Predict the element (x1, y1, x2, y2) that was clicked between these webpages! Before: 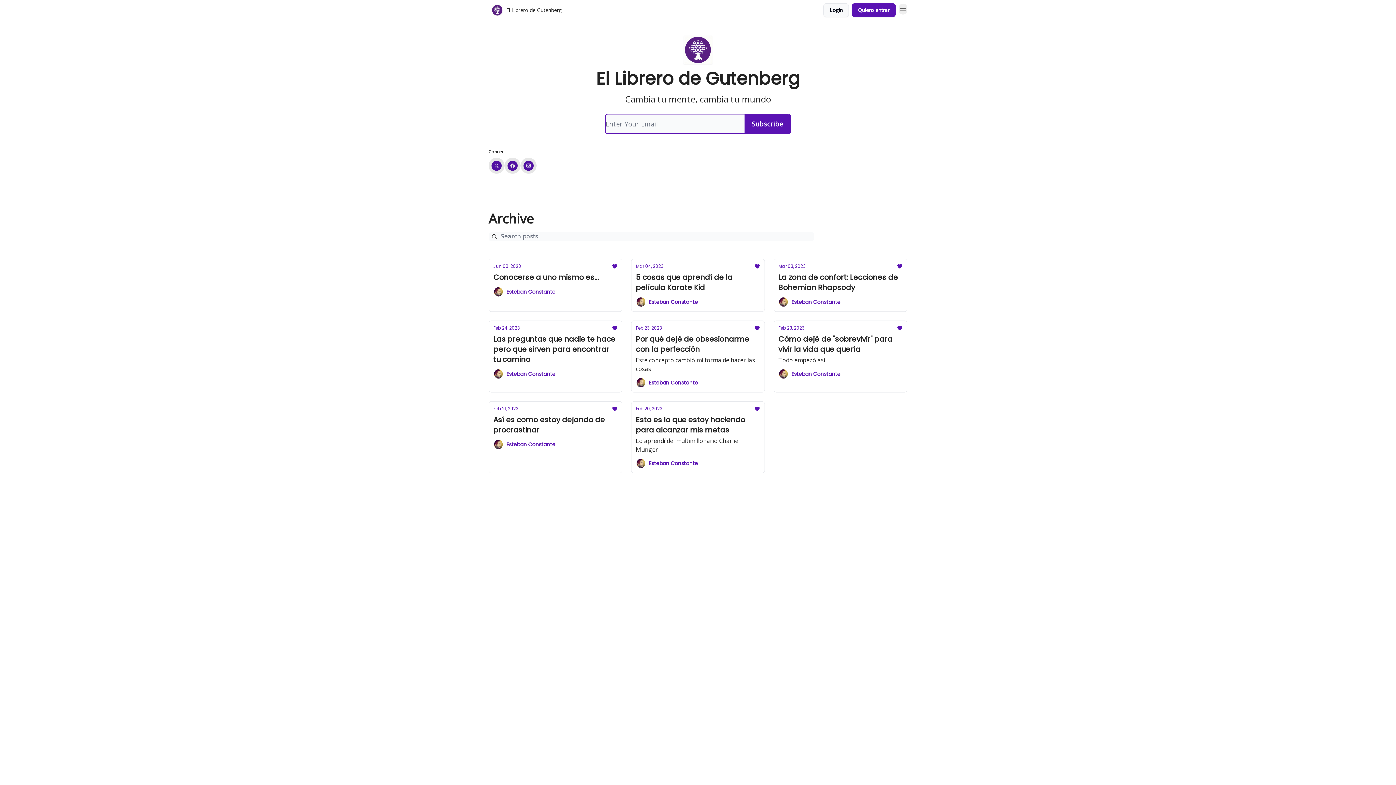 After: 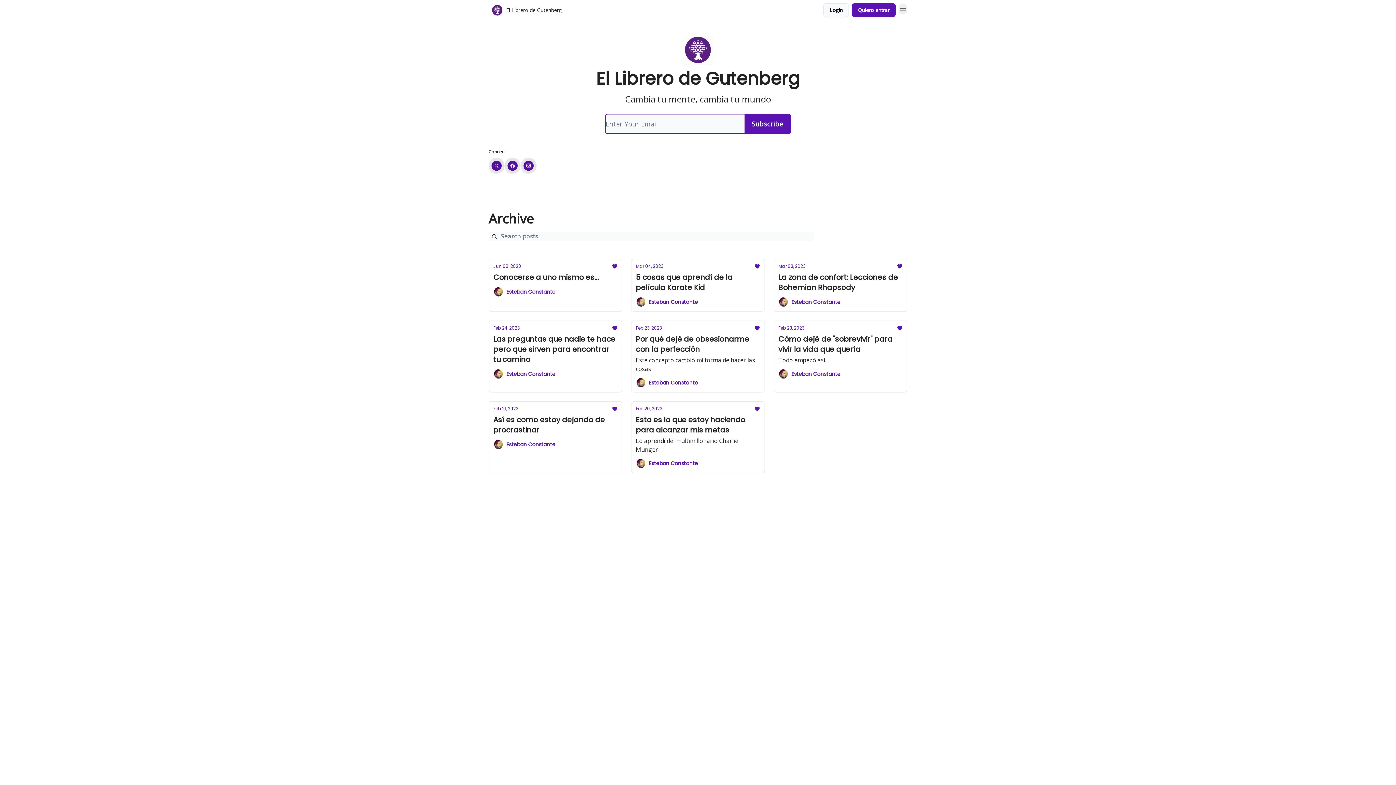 Action: label: Twitter bbox: (488, 157, 504, 173)